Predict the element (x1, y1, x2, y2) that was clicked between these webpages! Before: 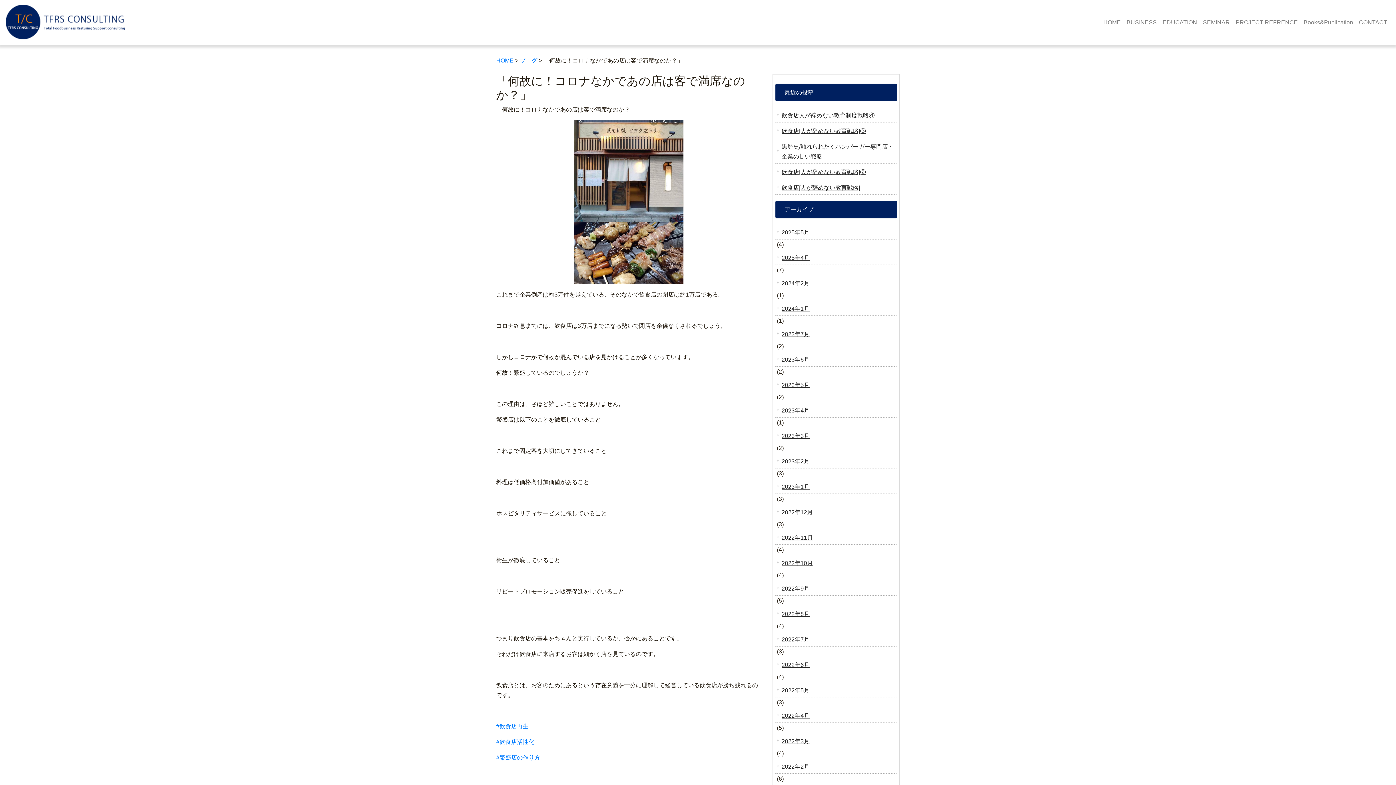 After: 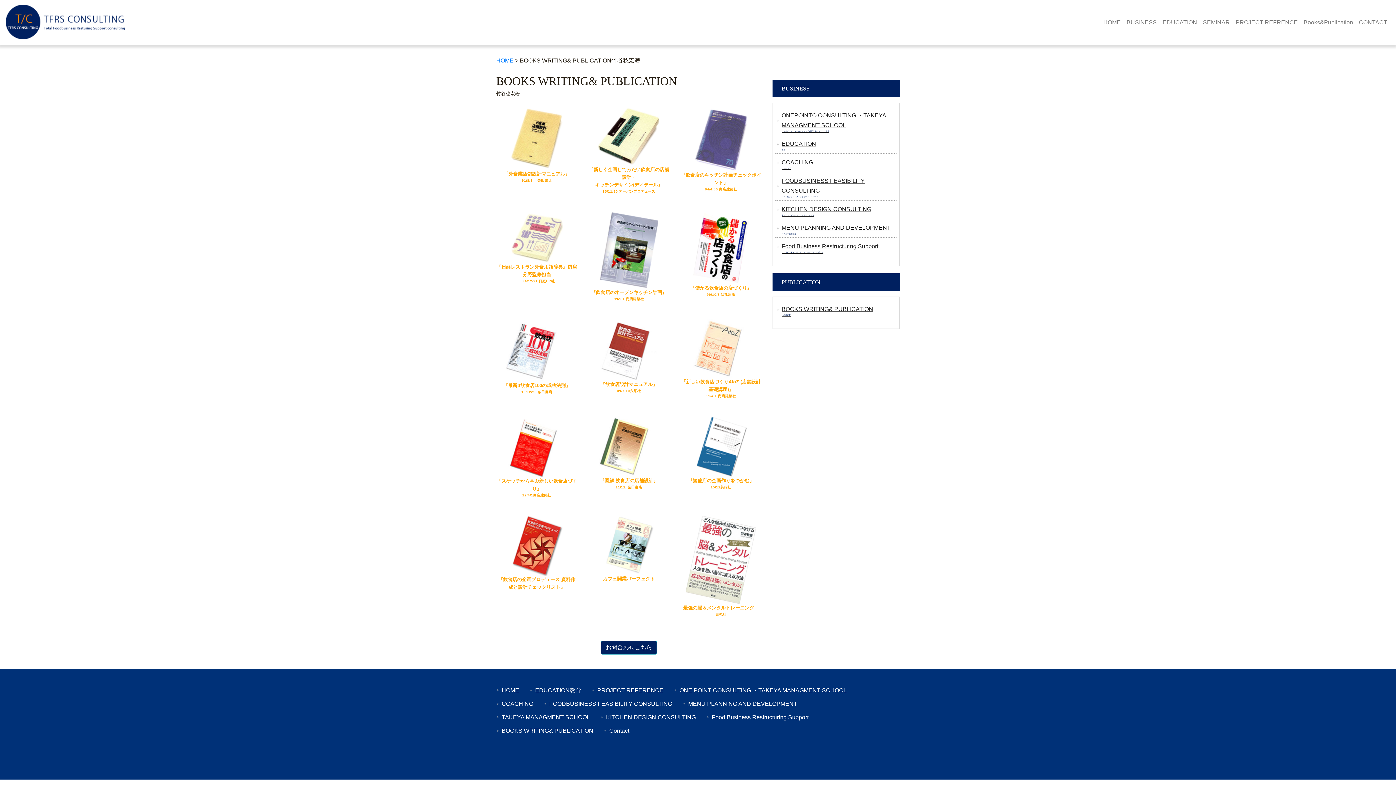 Action: bbox: (1301, 14, 1356, 30) label: Books&Publication